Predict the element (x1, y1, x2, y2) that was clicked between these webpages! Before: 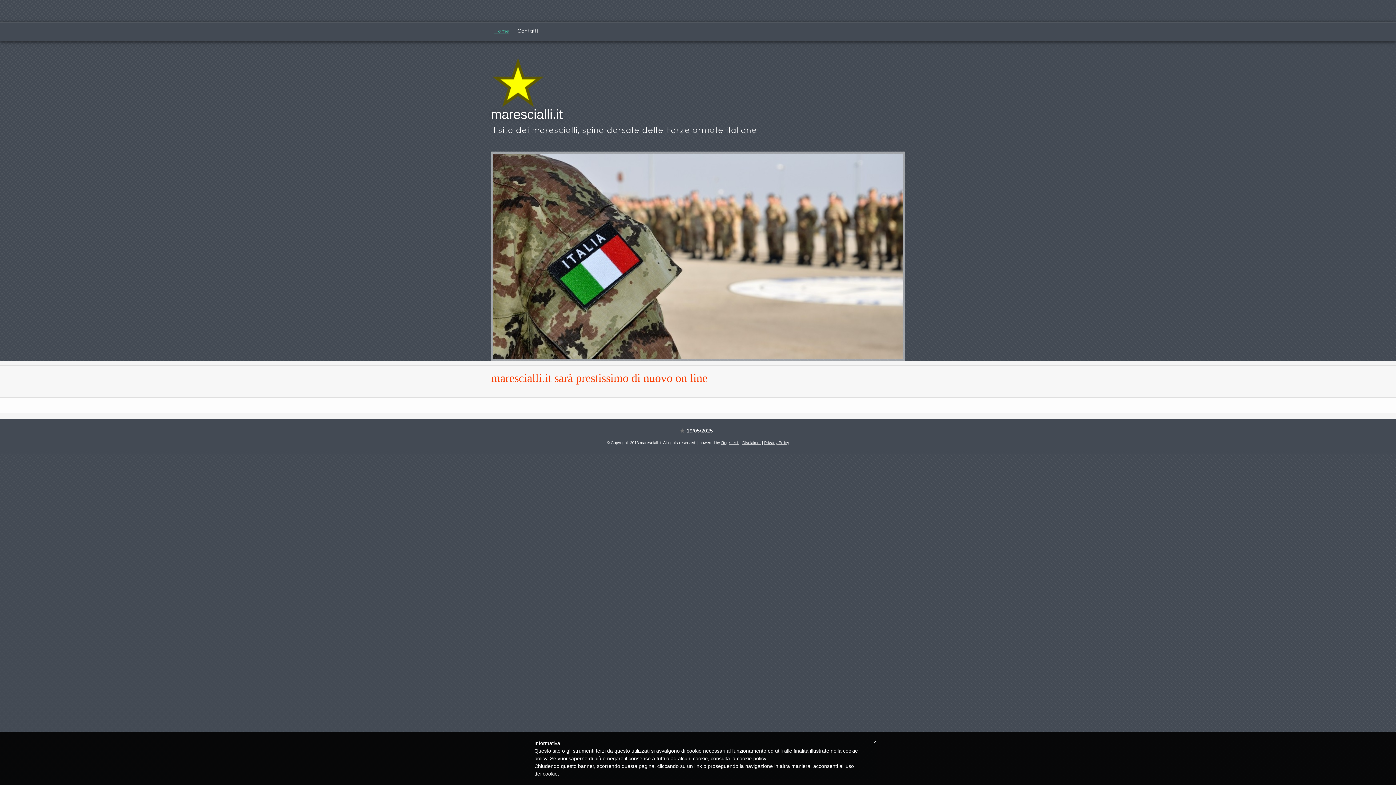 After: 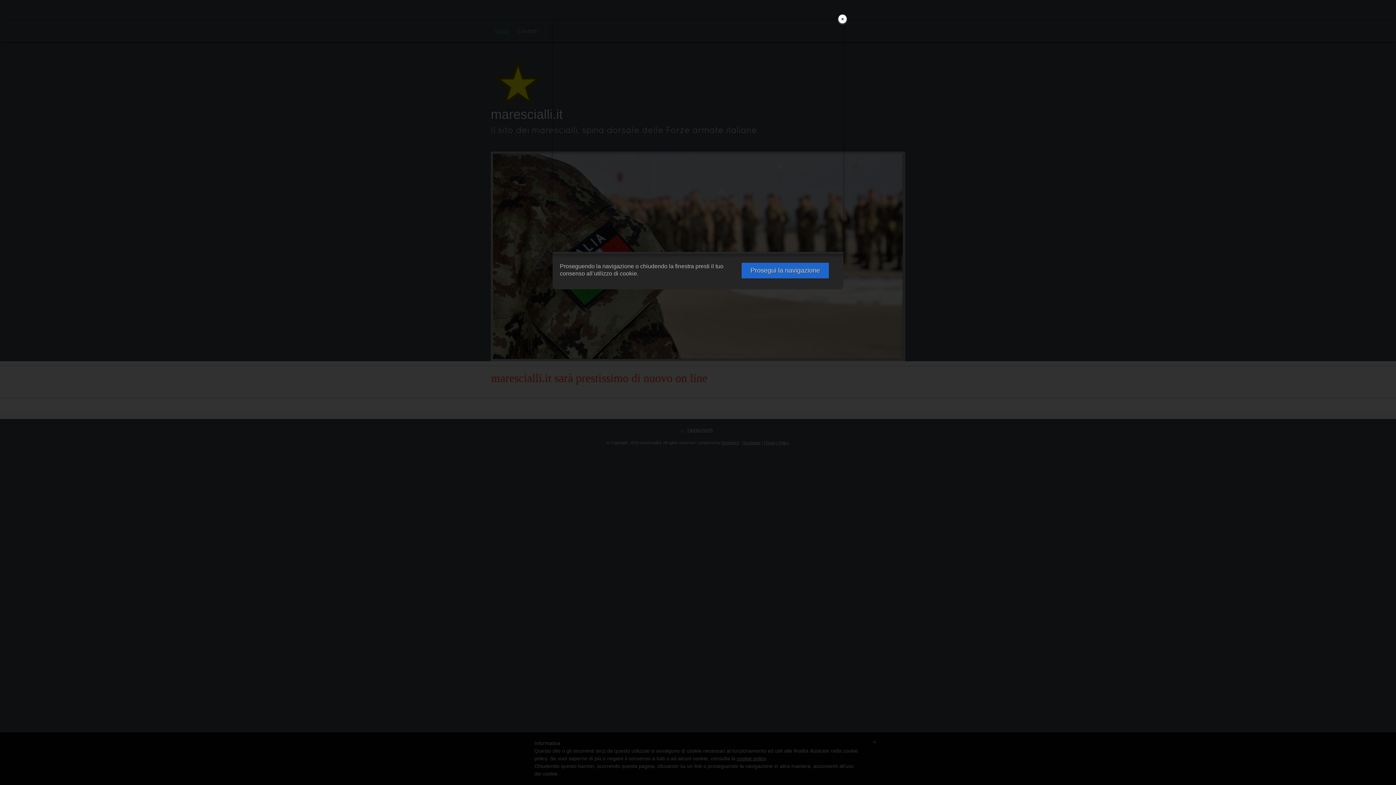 Action: label: cookie policy bbox: (737, 756, 766, 761)